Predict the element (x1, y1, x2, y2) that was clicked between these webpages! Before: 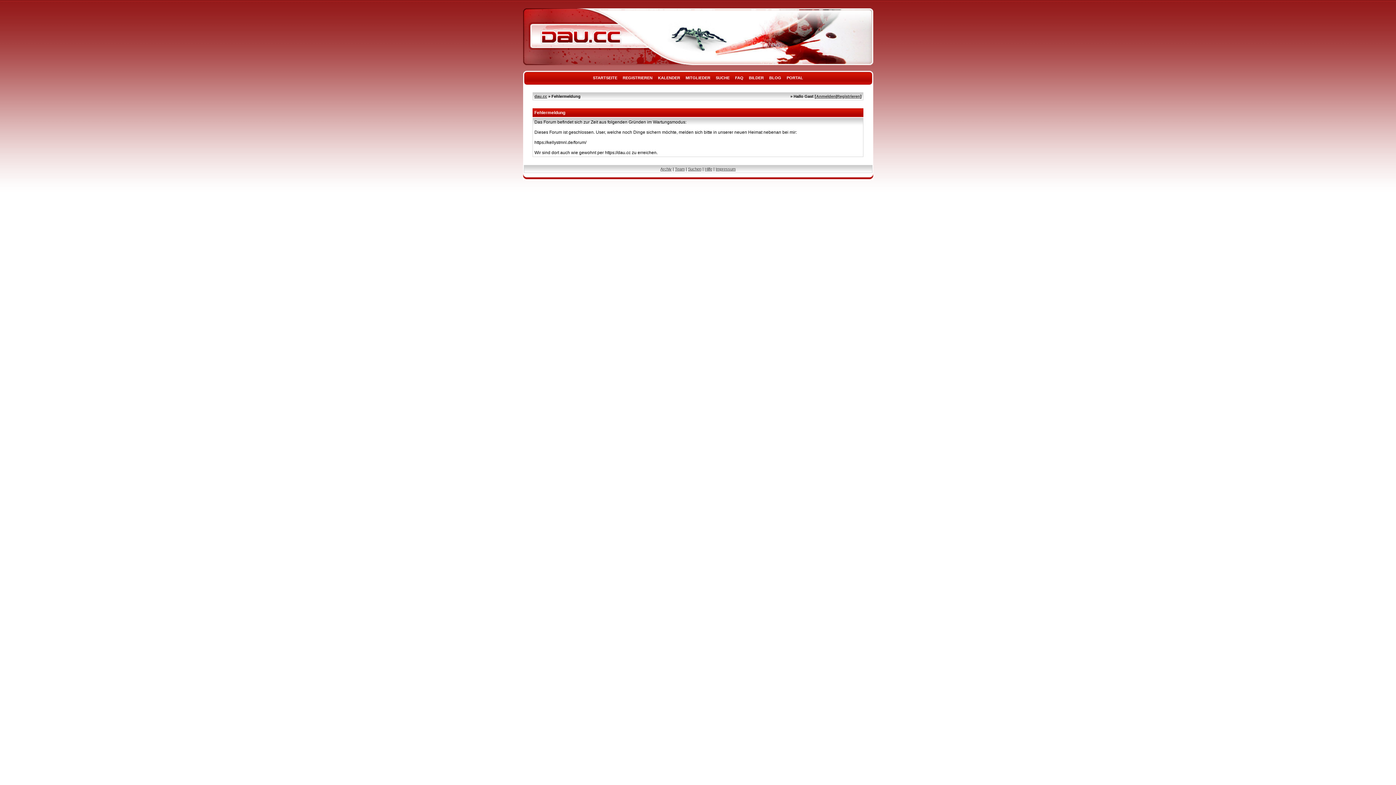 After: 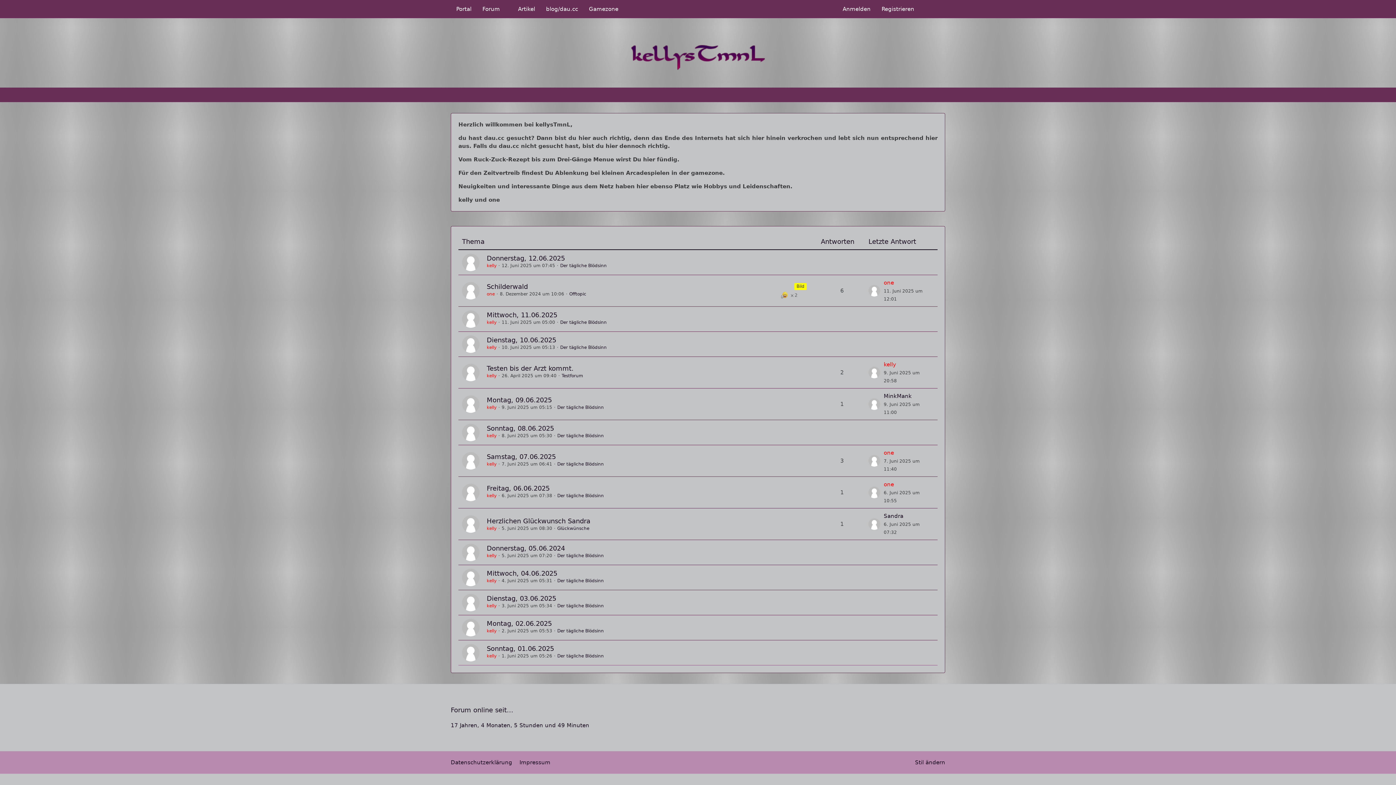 Action: bbox: (660, 166, 671, 171) label: Archiv